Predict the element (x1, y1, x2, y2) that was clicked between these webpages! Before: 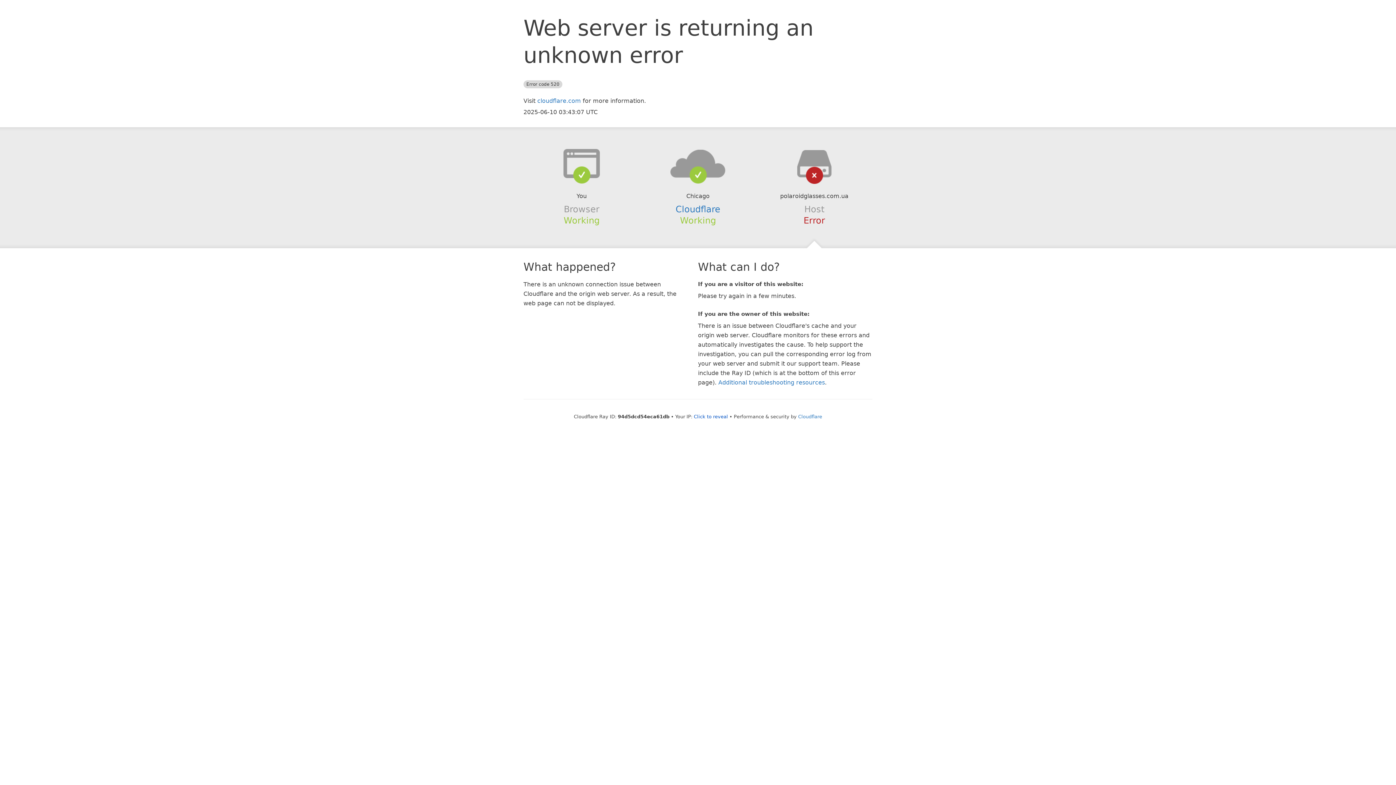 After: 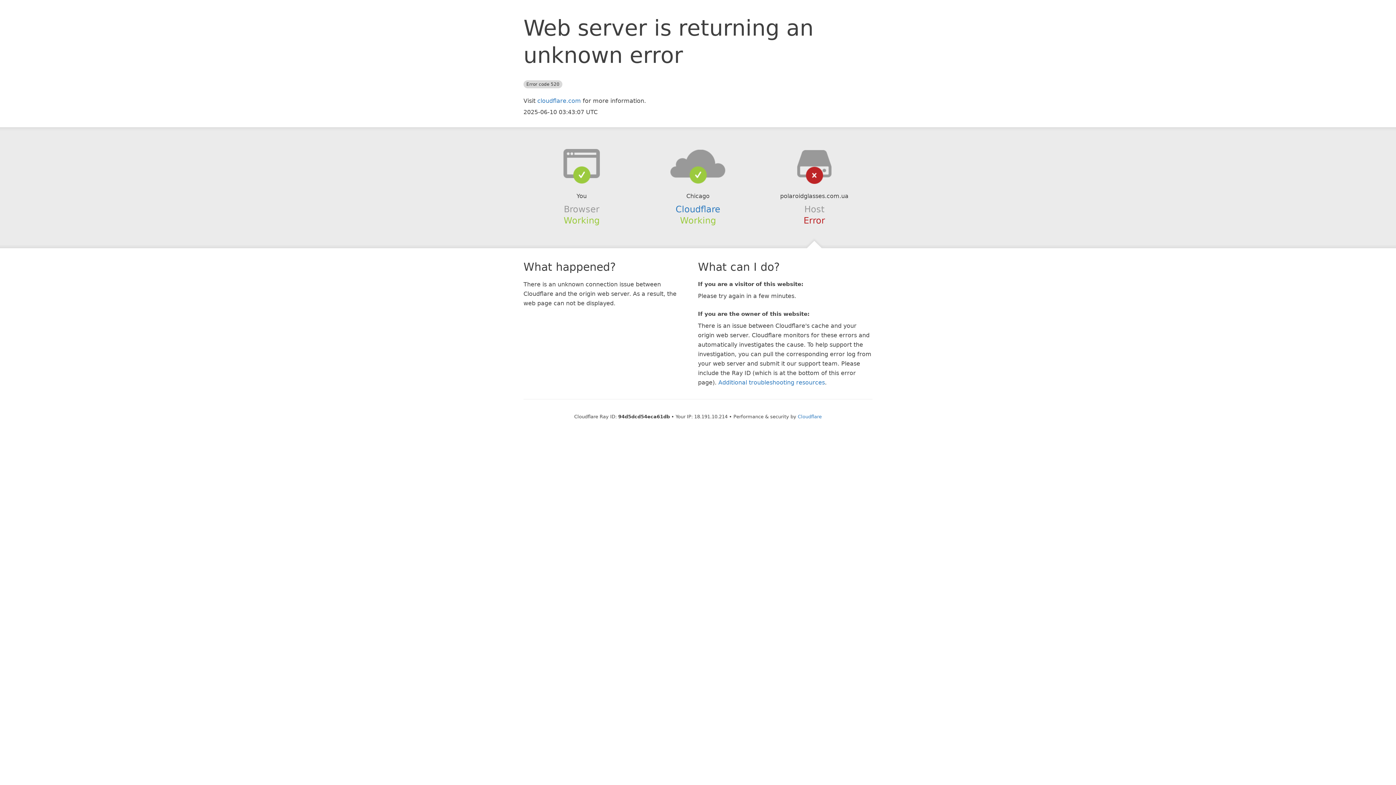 Action: label: Click to reveal bbox: (694, 414, 728, 419)